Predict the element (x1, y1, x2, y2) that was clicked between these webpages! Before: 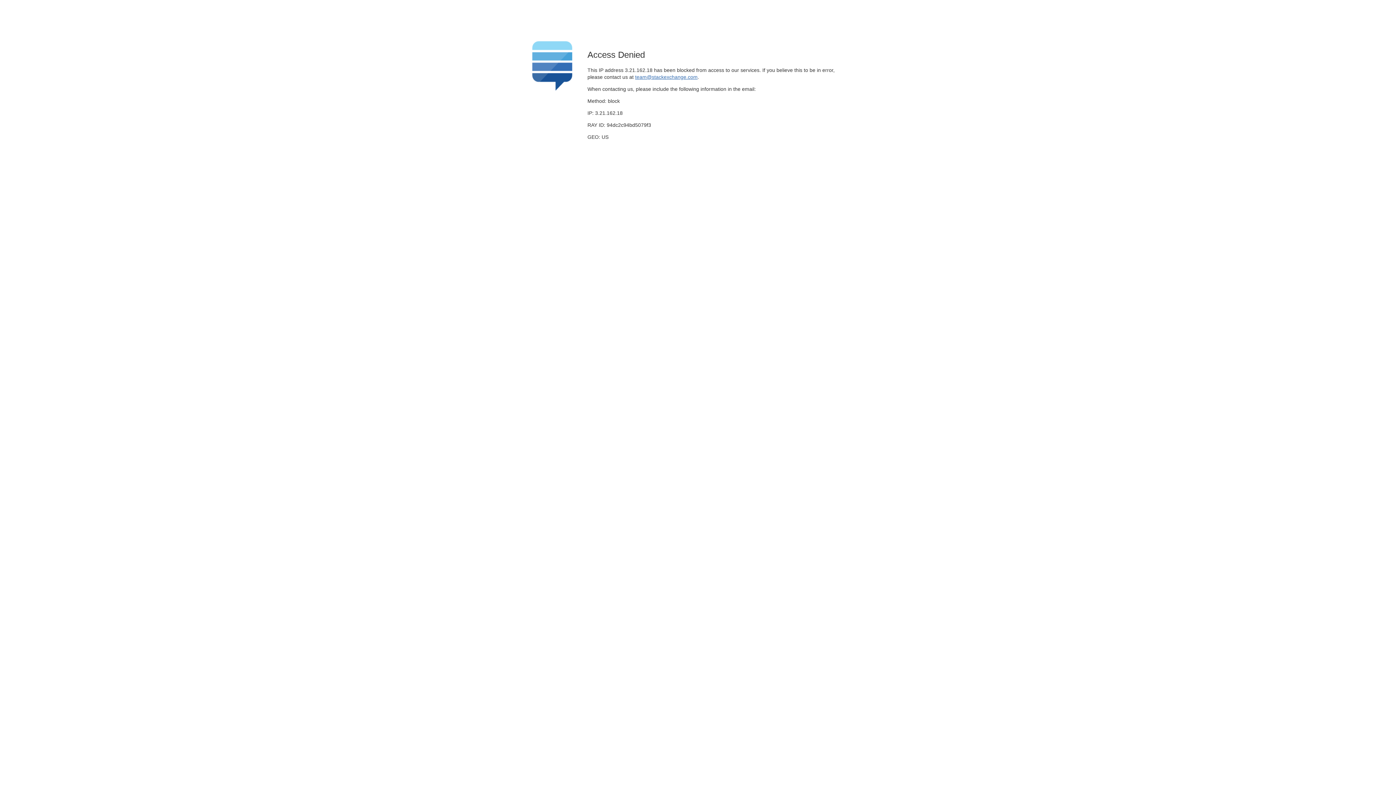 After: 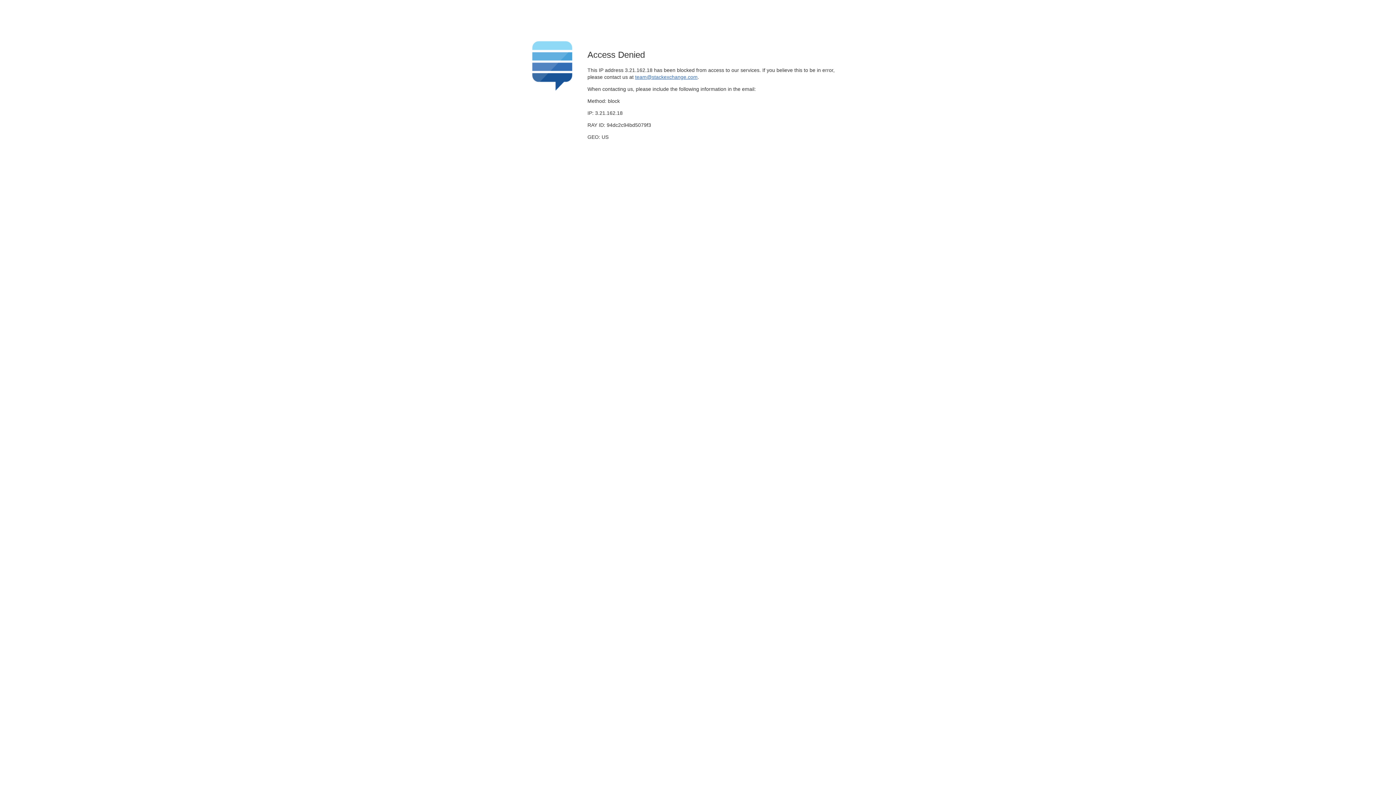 Action: bbox: (635, 74, 697, 79) label: team@stackexchange.com